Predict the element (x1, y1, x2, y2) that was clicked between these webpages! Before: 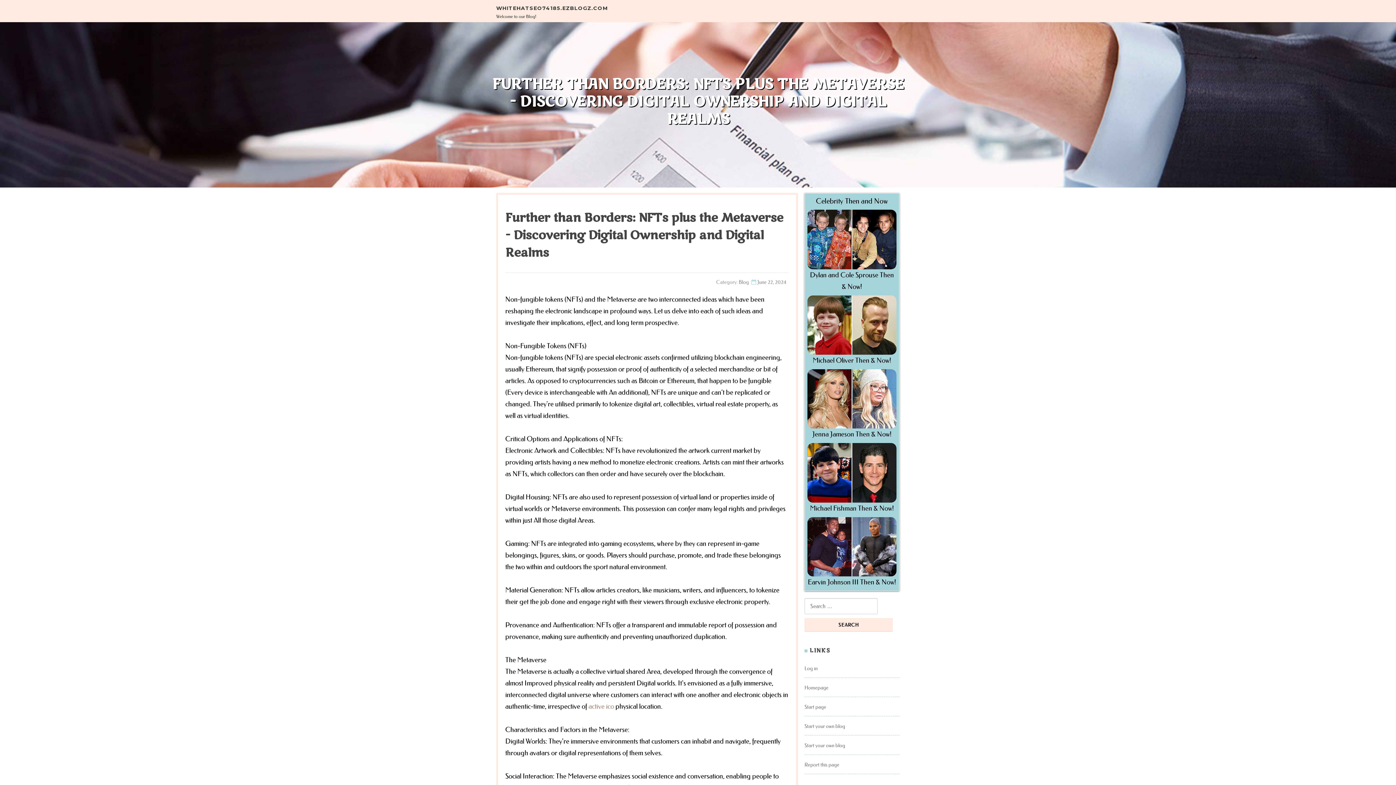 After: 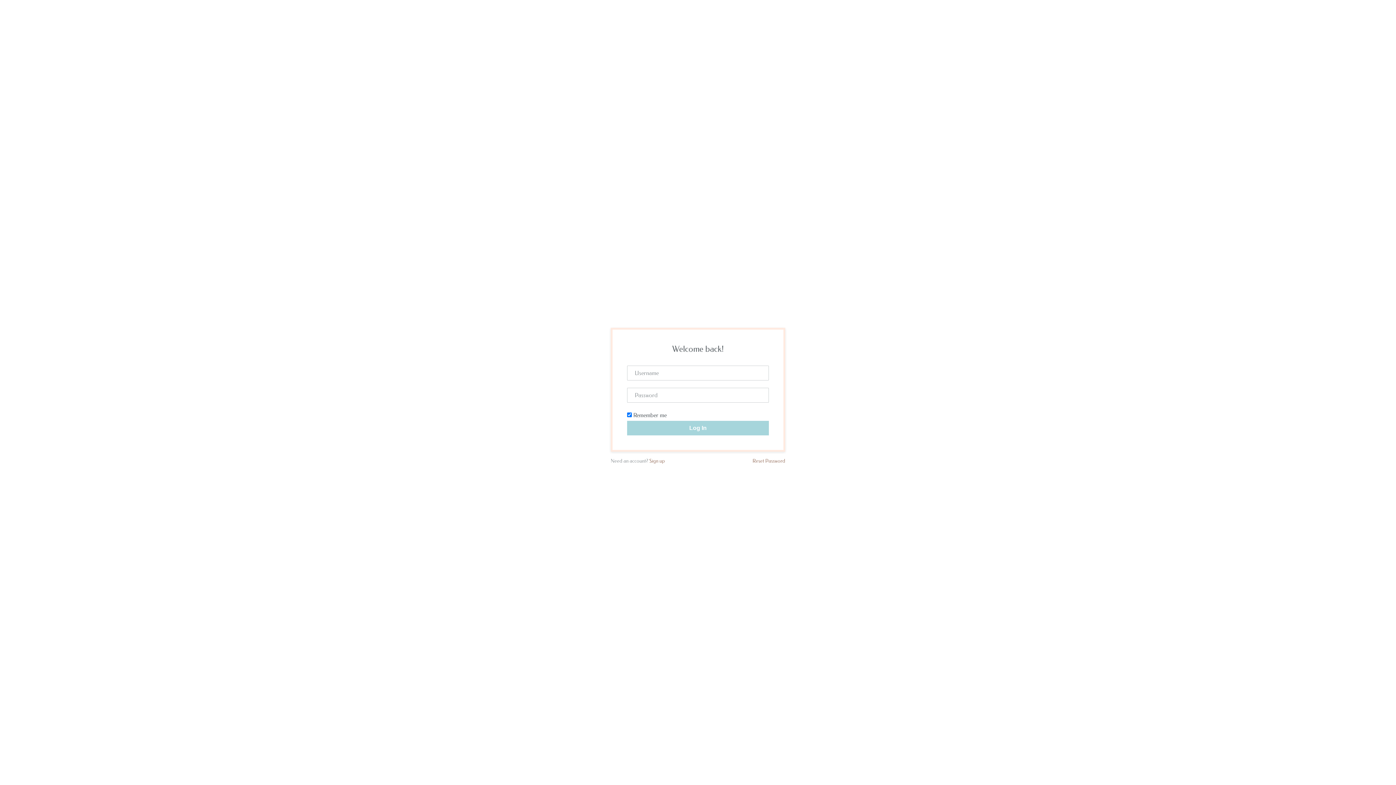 Action: label: Log in bbox: (804, 665, 817, 672)